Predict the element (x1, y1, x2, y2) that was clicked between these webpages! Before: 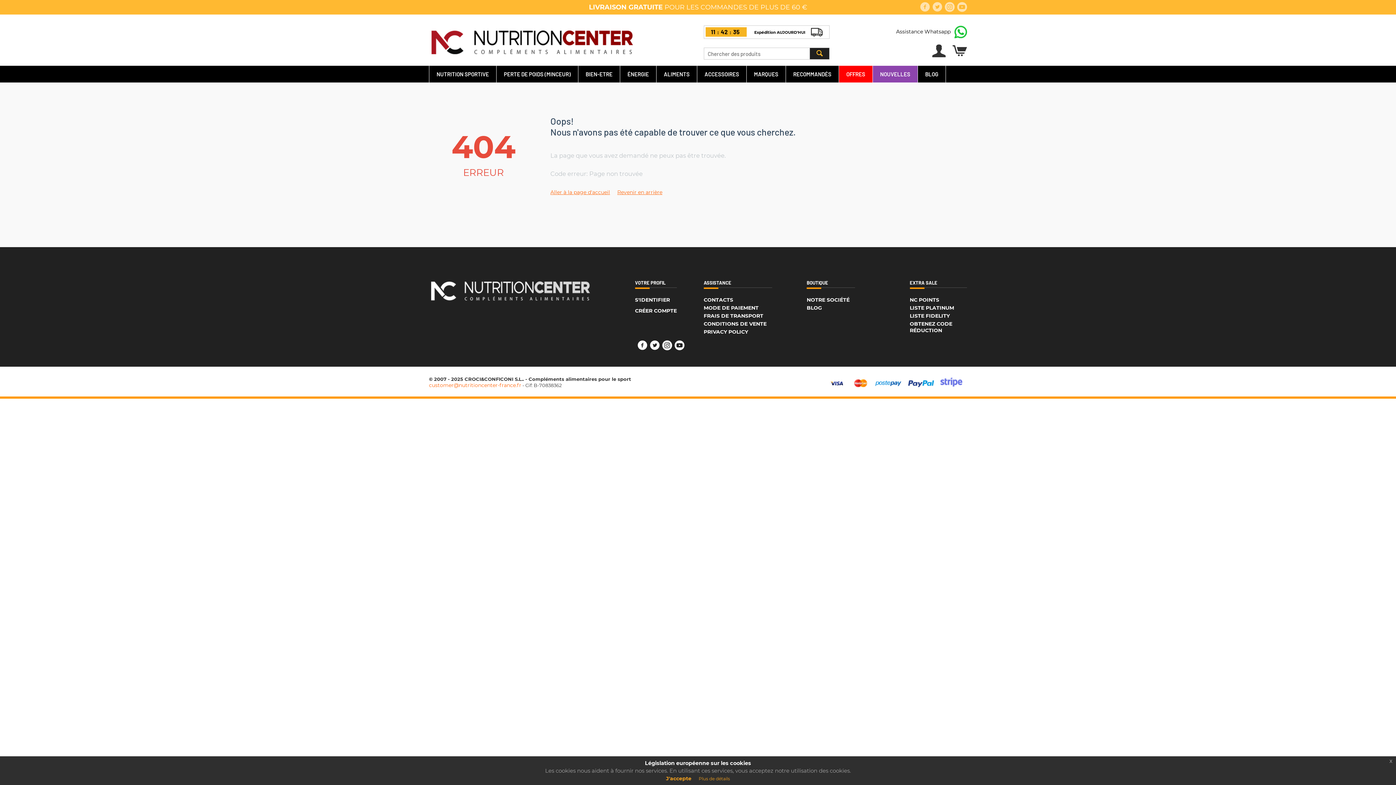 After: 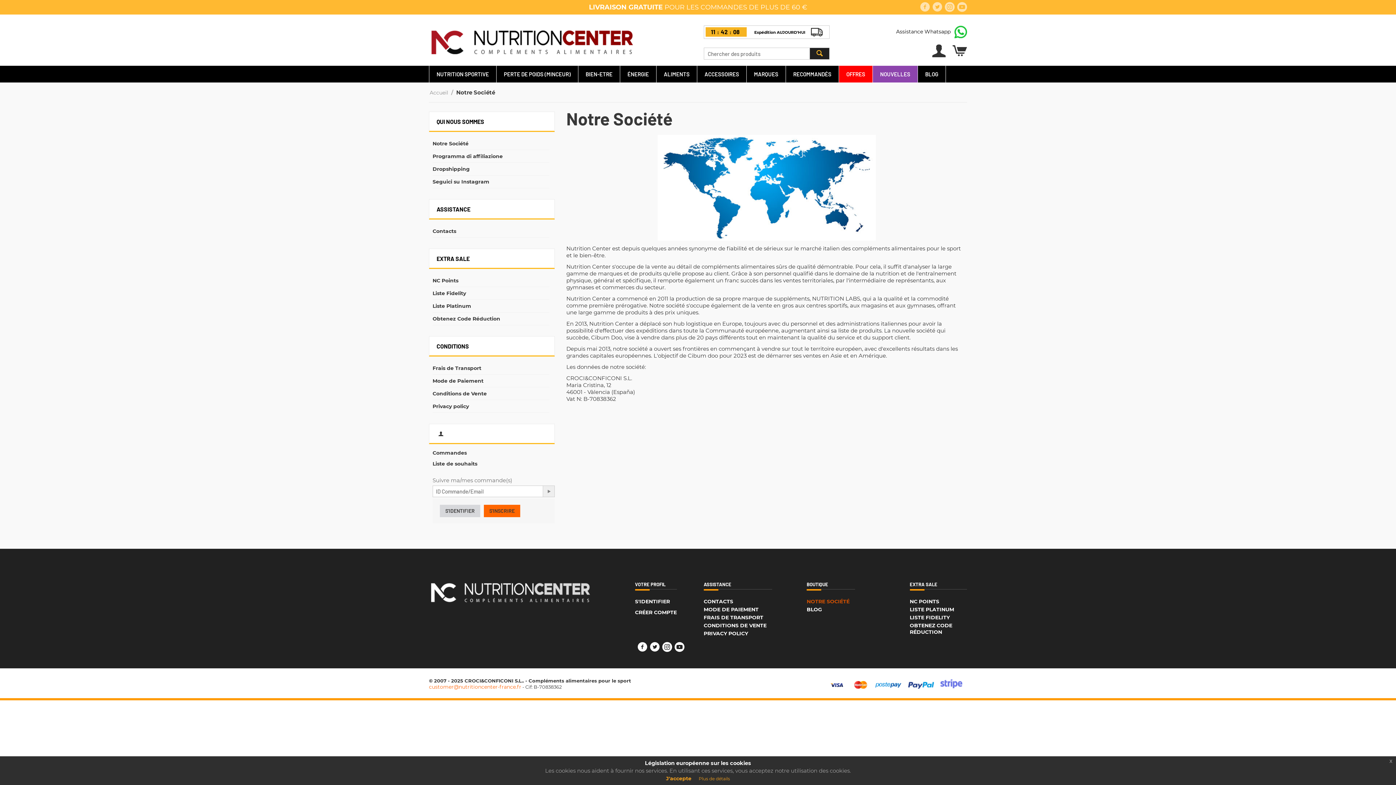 Action: bbox: (806, 296, 849, 303) label: NOTRE SOCIÉTÉ